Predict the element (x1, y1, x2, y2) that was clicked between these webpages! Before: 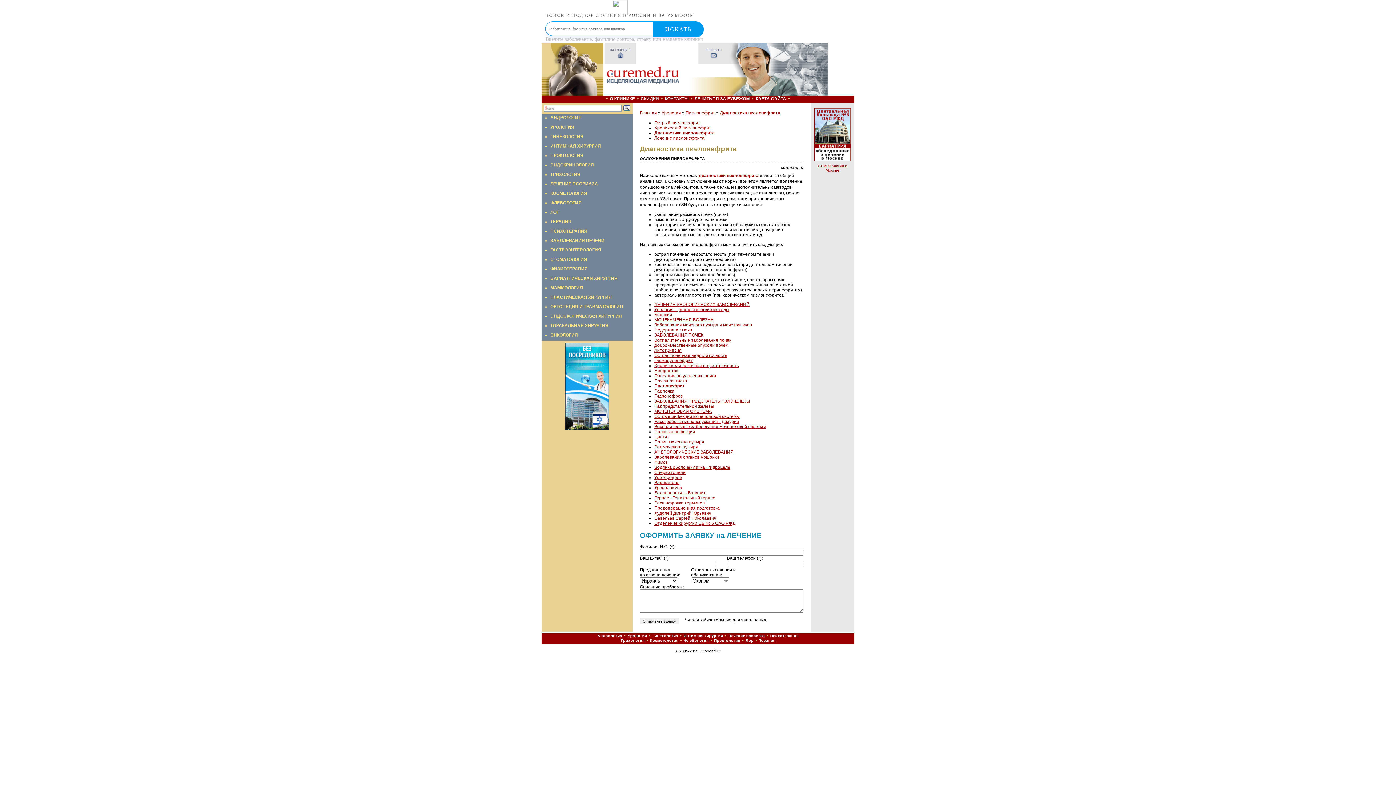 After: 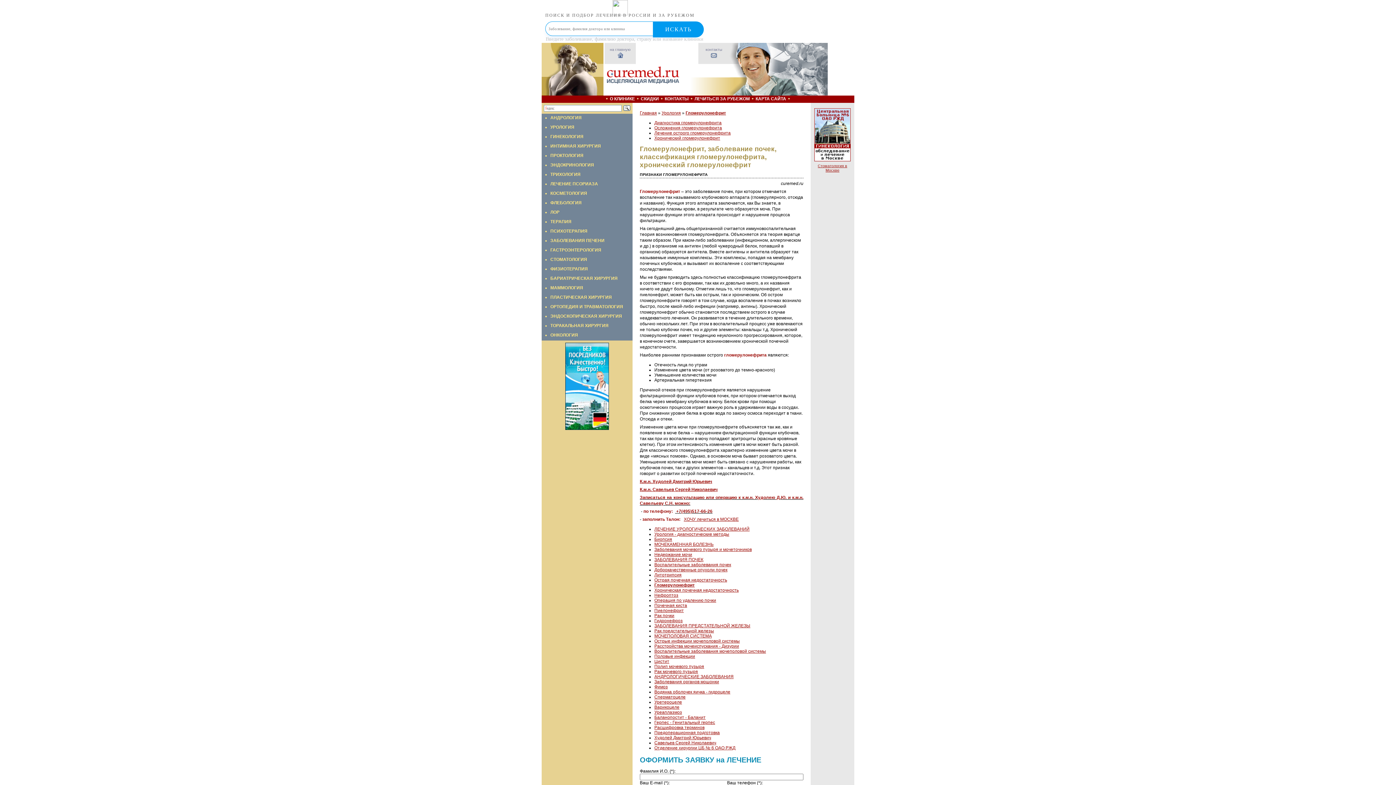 Action: bbox: (654, 358, 693, 363) label: Гломерулонефрит